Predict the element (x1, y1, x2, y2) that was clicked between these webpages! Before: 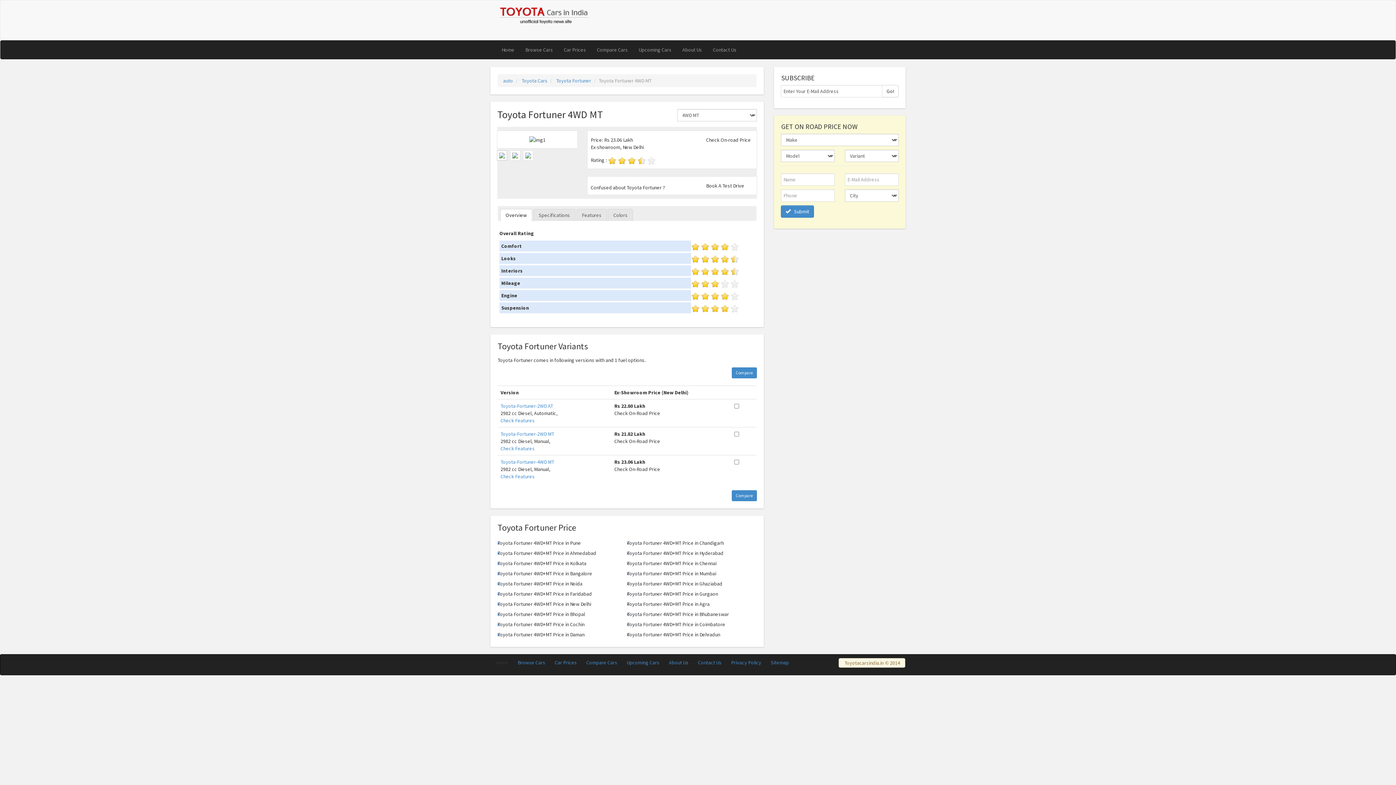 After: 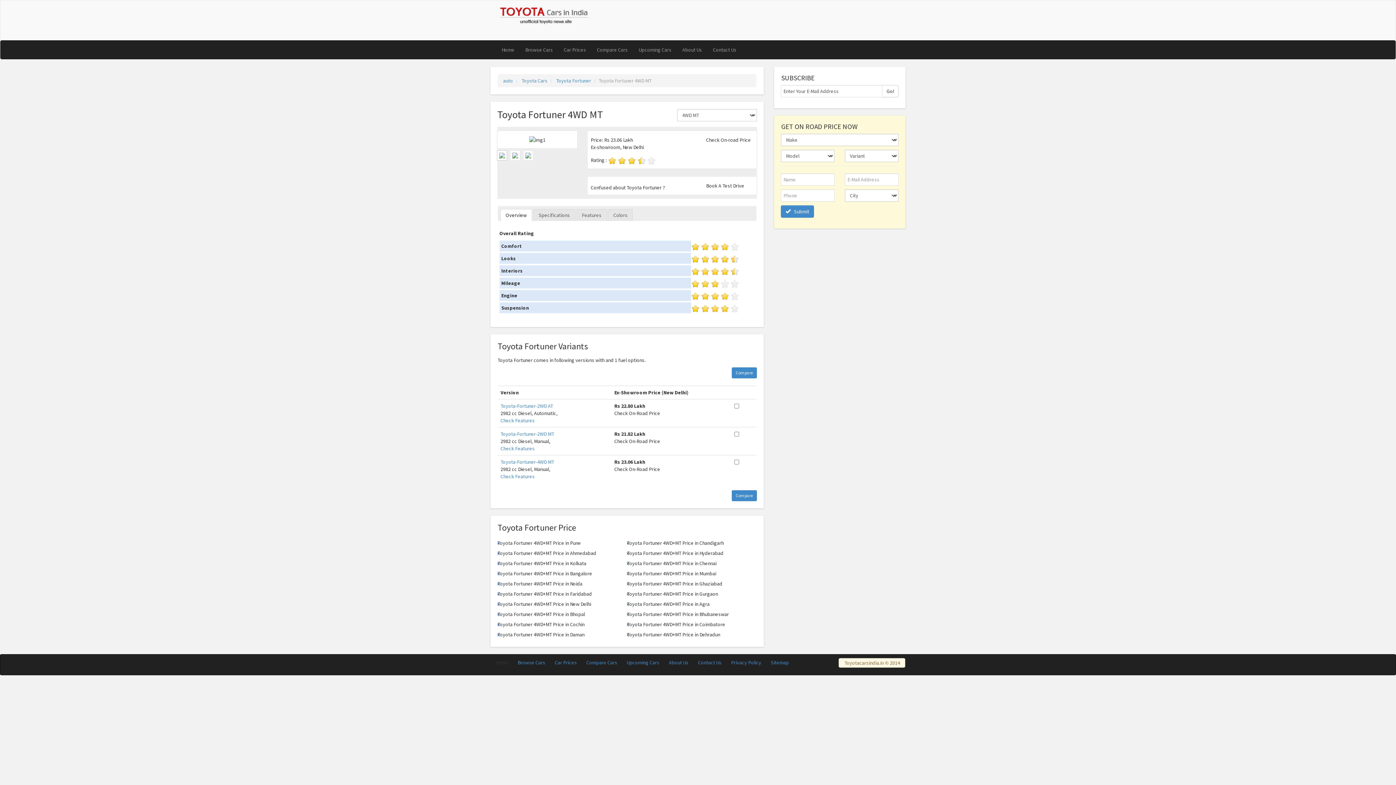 Action: bbox: (500, 458, 554, 465) label: Toyota-Fortuner-4WD MT